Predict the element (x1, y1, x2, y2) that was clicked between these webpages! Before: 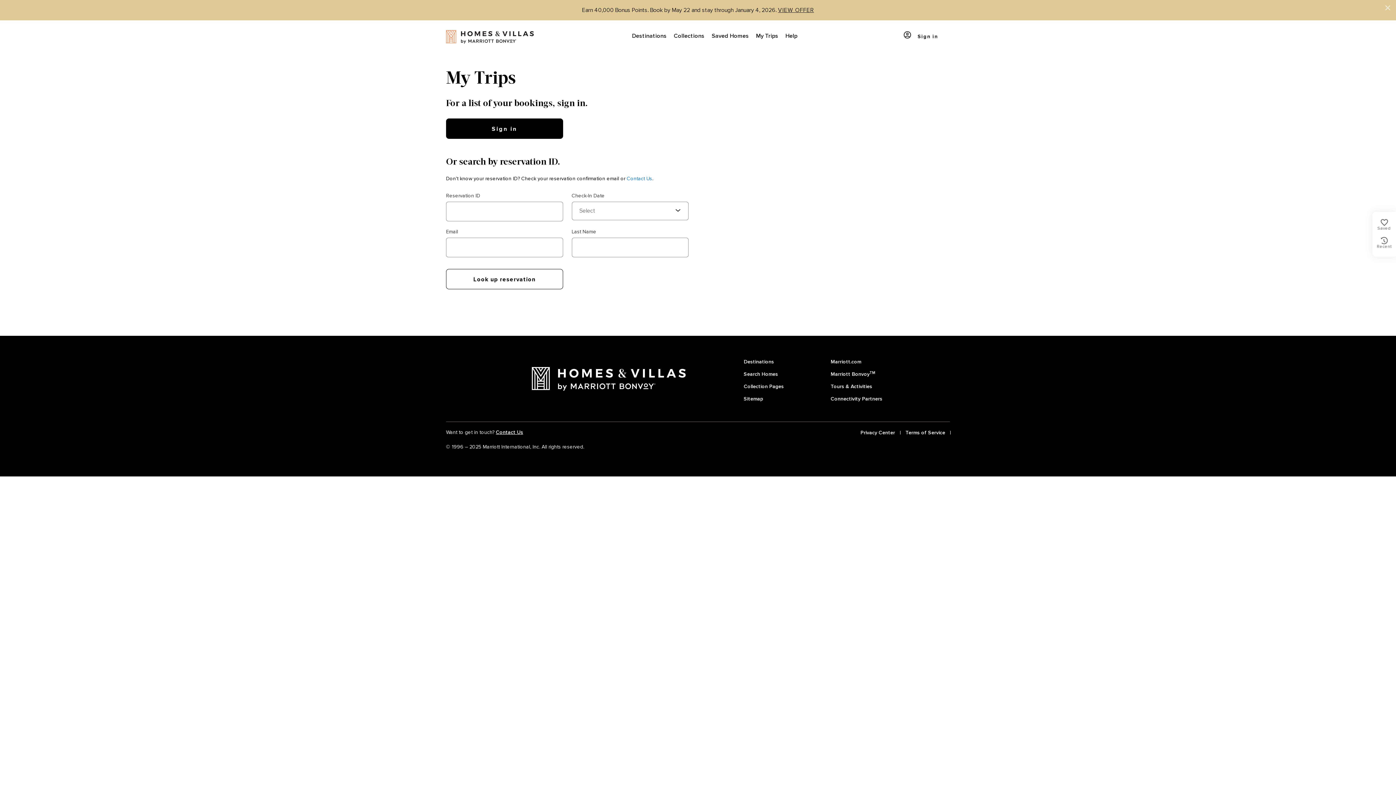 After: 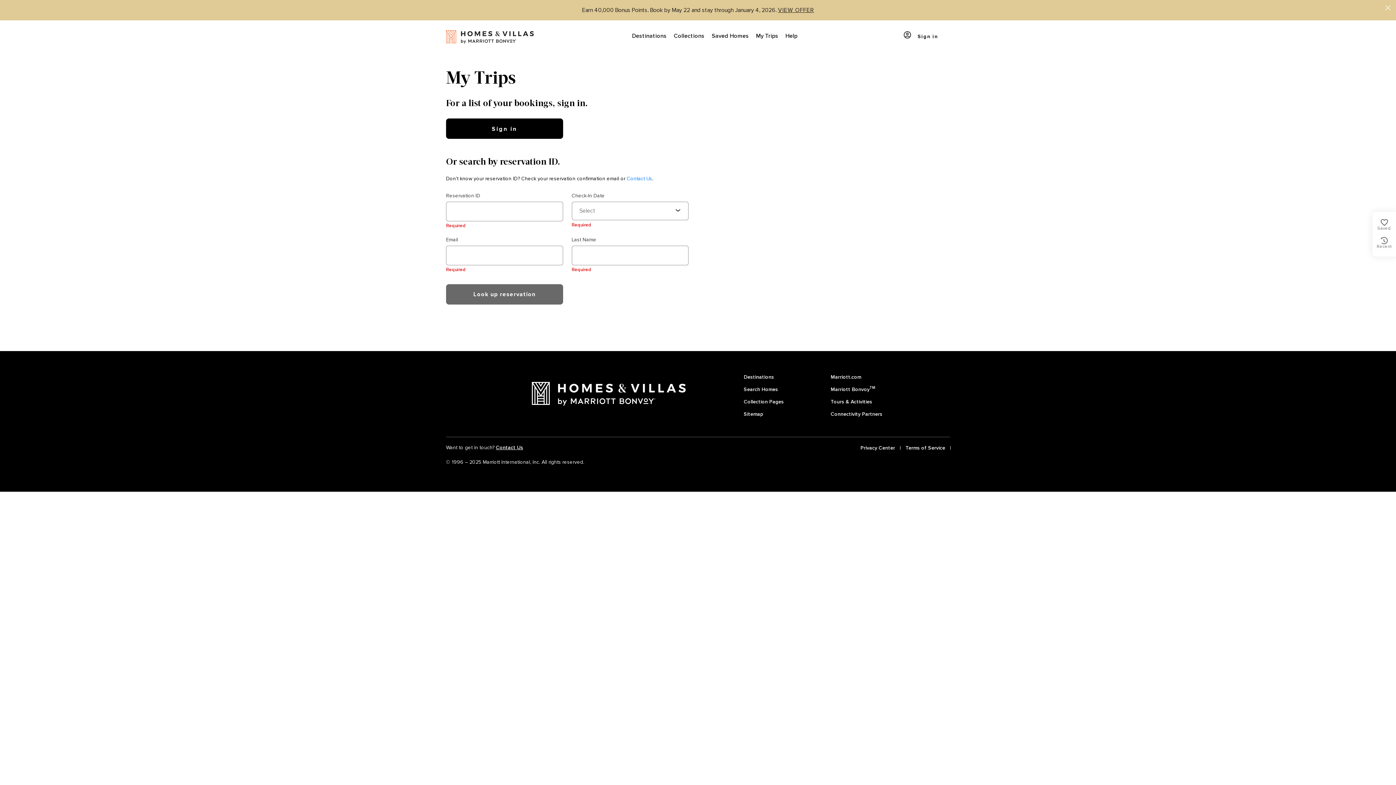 Action: label: Look up reservation bbox: (446, 269, 563, 289)